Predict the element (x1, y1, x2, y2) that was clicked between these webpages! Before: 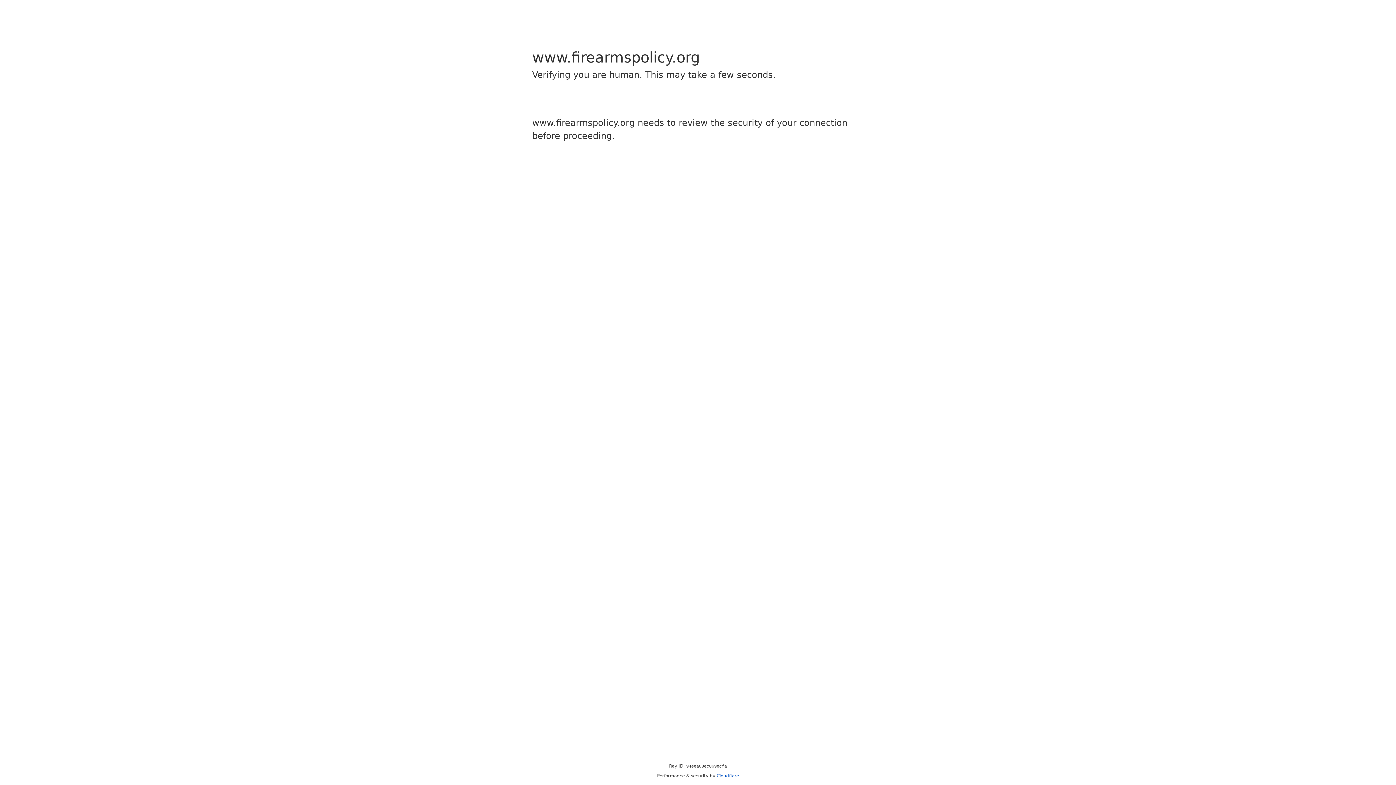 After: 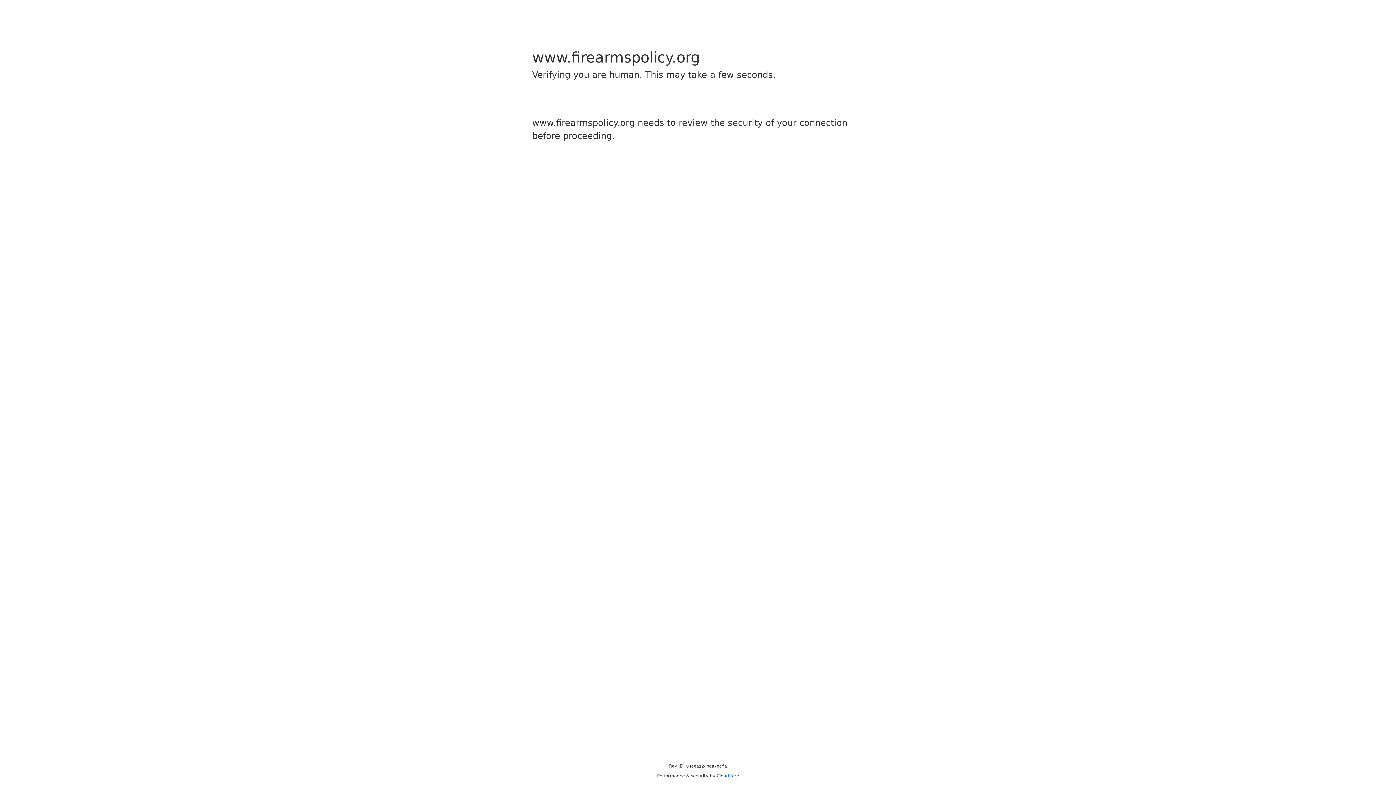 Action: bbox: (716, 773, 739, 778) label: Cloudflare